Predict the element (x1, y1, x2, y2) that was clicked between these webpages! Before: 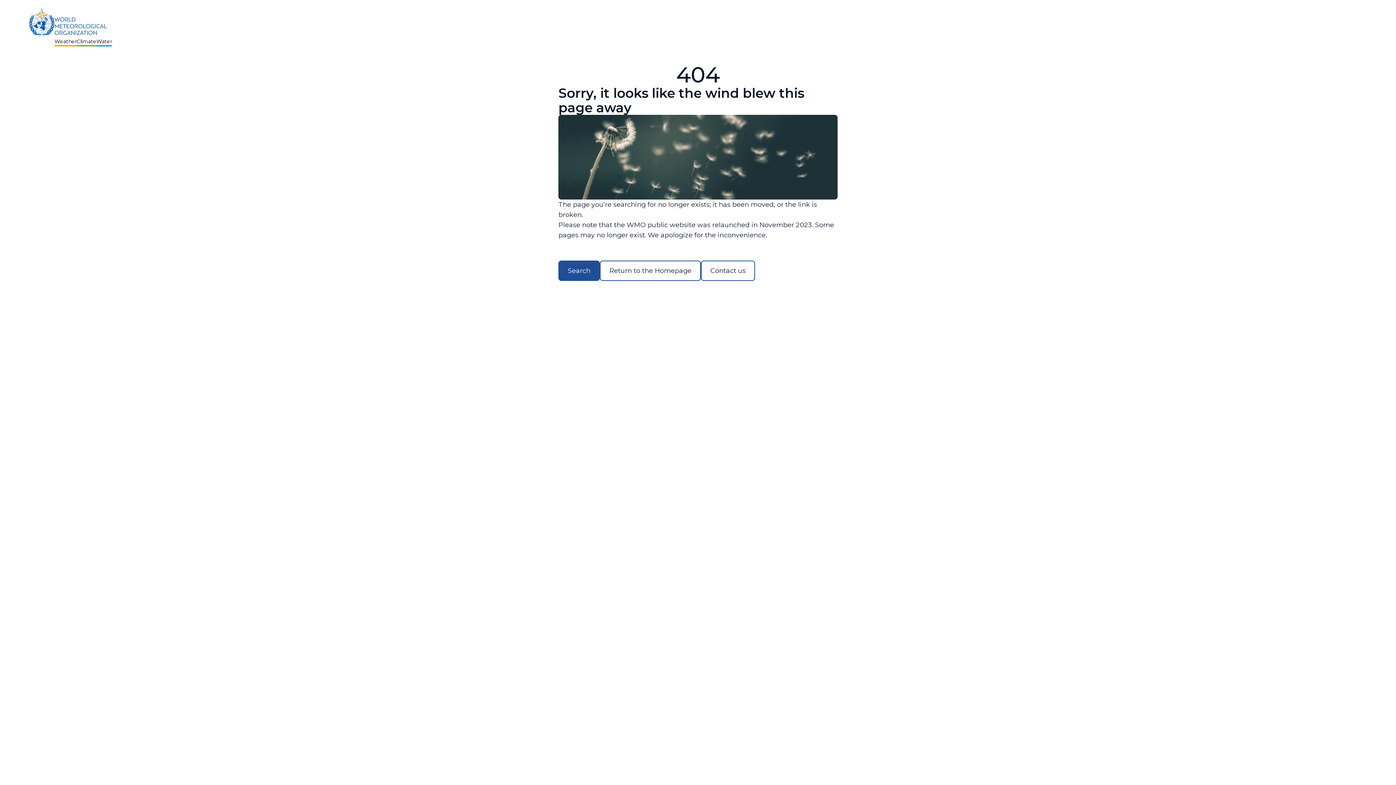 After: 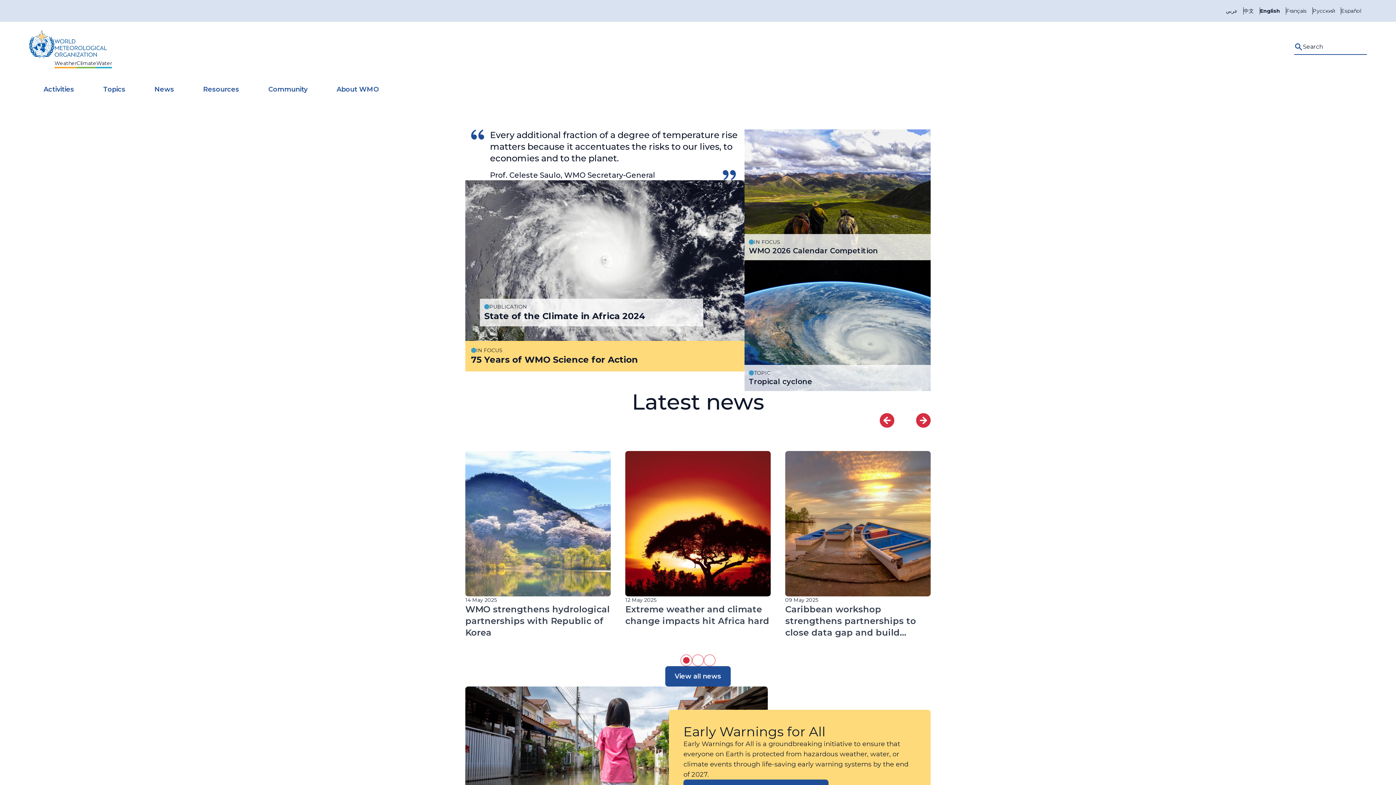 Action: bbox: (29, 7, 112, 43) label: Weather
Climate
Water